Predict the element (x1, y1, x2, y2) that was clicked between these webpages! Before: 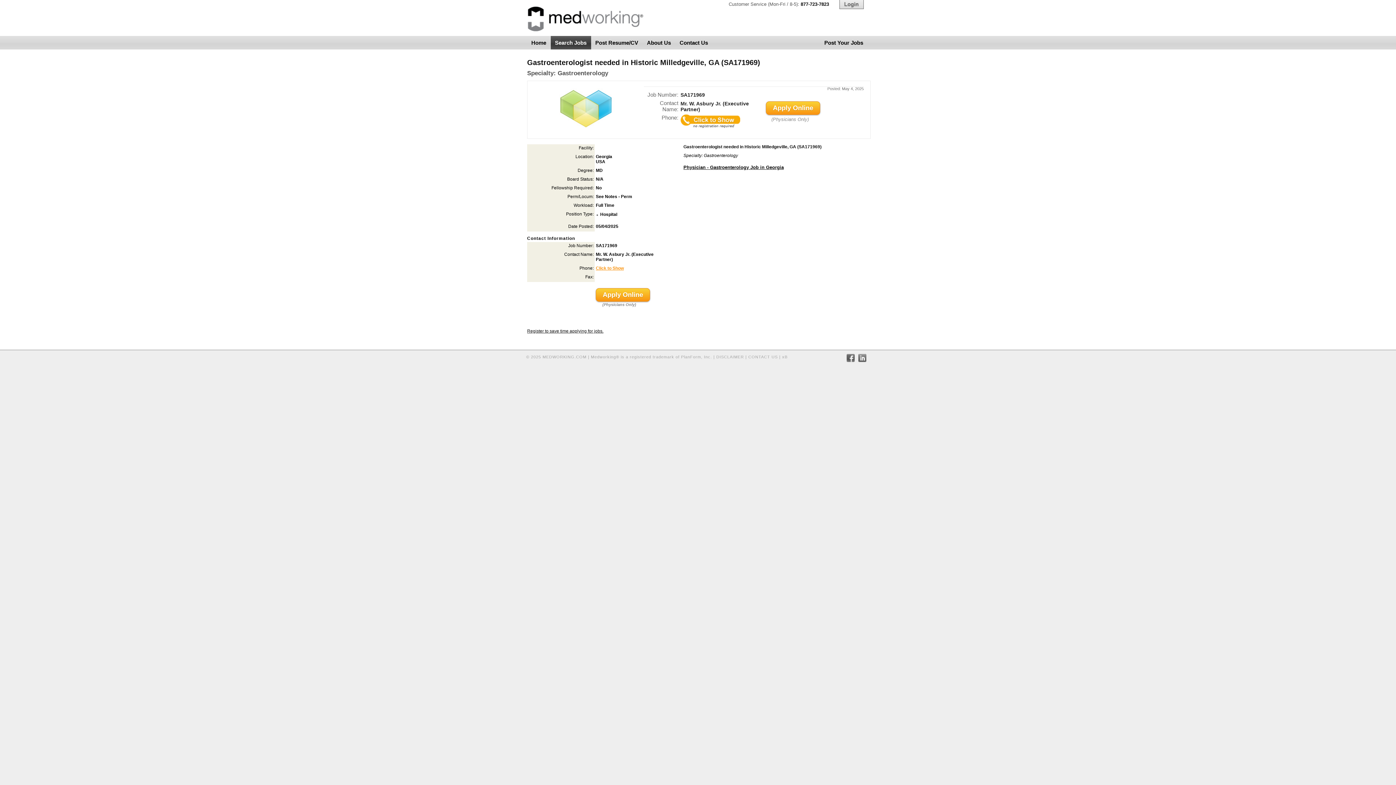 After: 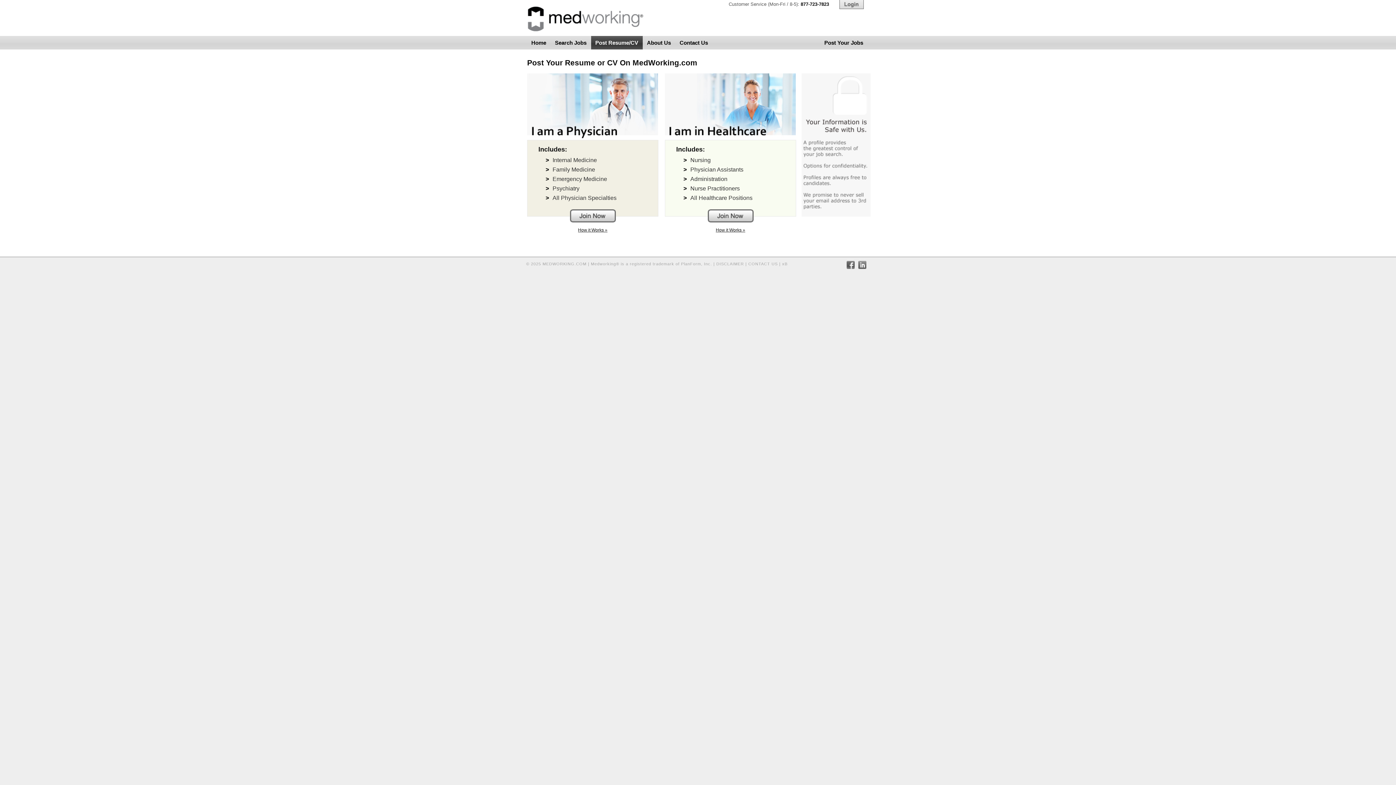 Action: bbox: (527, 328, 603, 333) label: Register to save time applying for jobs.